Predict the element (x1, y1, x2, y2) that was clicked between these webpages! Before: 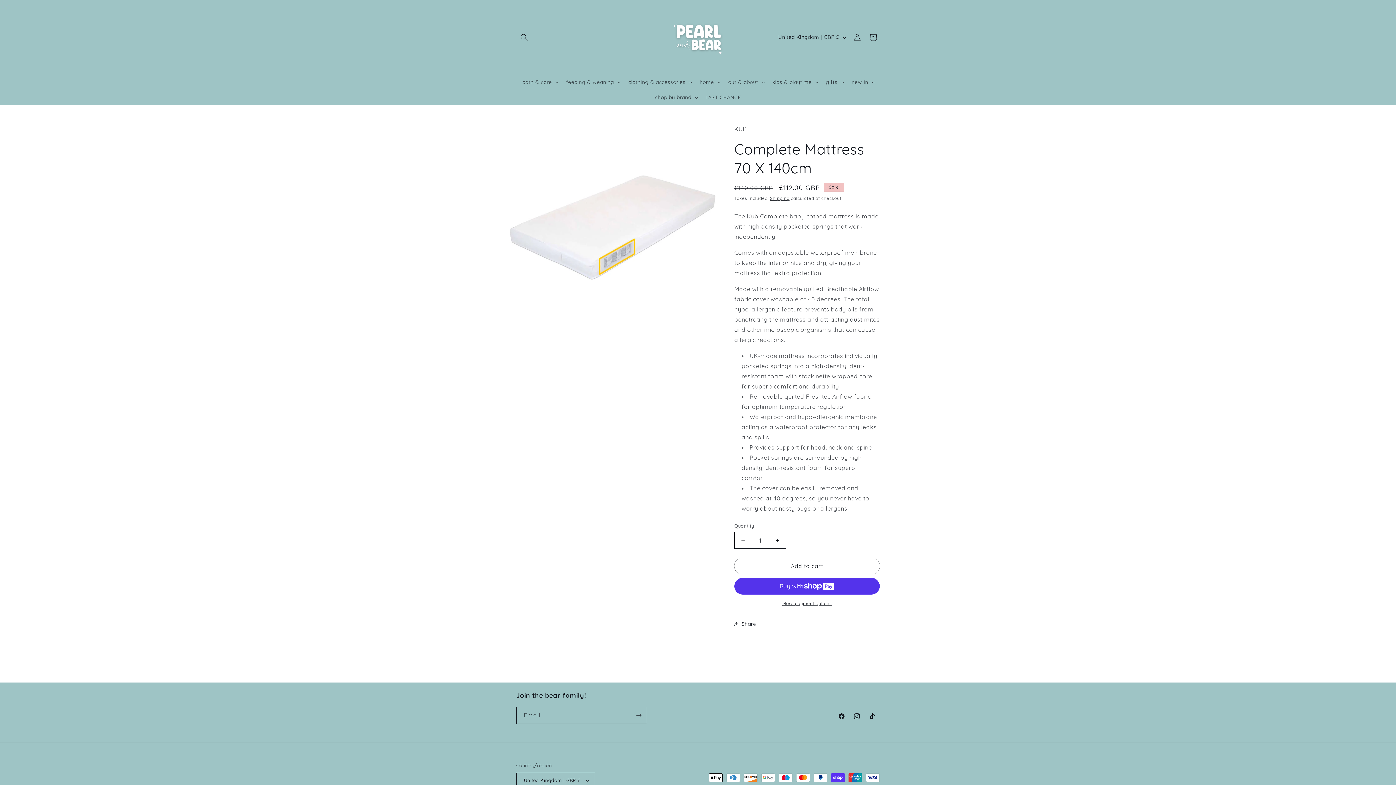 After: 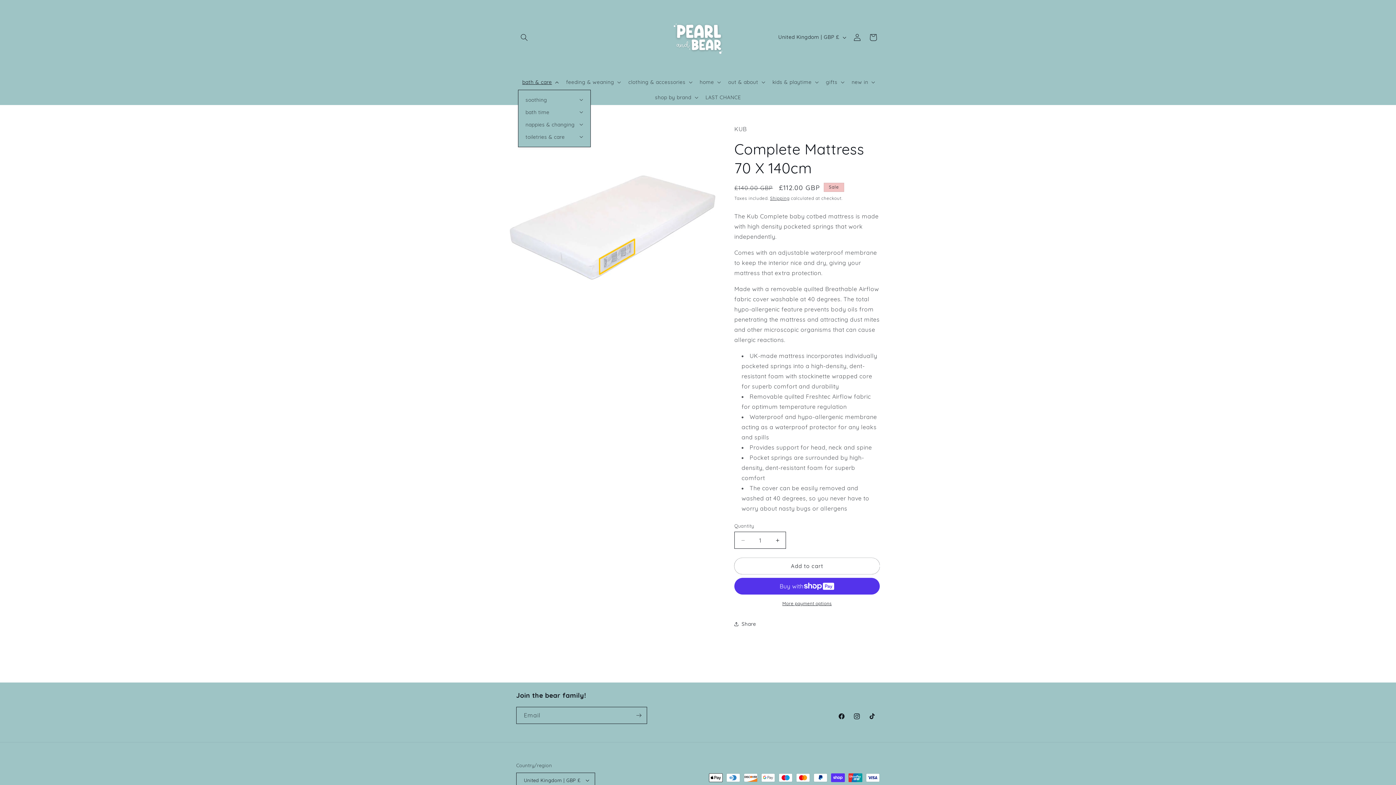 Action: bbox: (518, 74, 561, 89) label: bath & care